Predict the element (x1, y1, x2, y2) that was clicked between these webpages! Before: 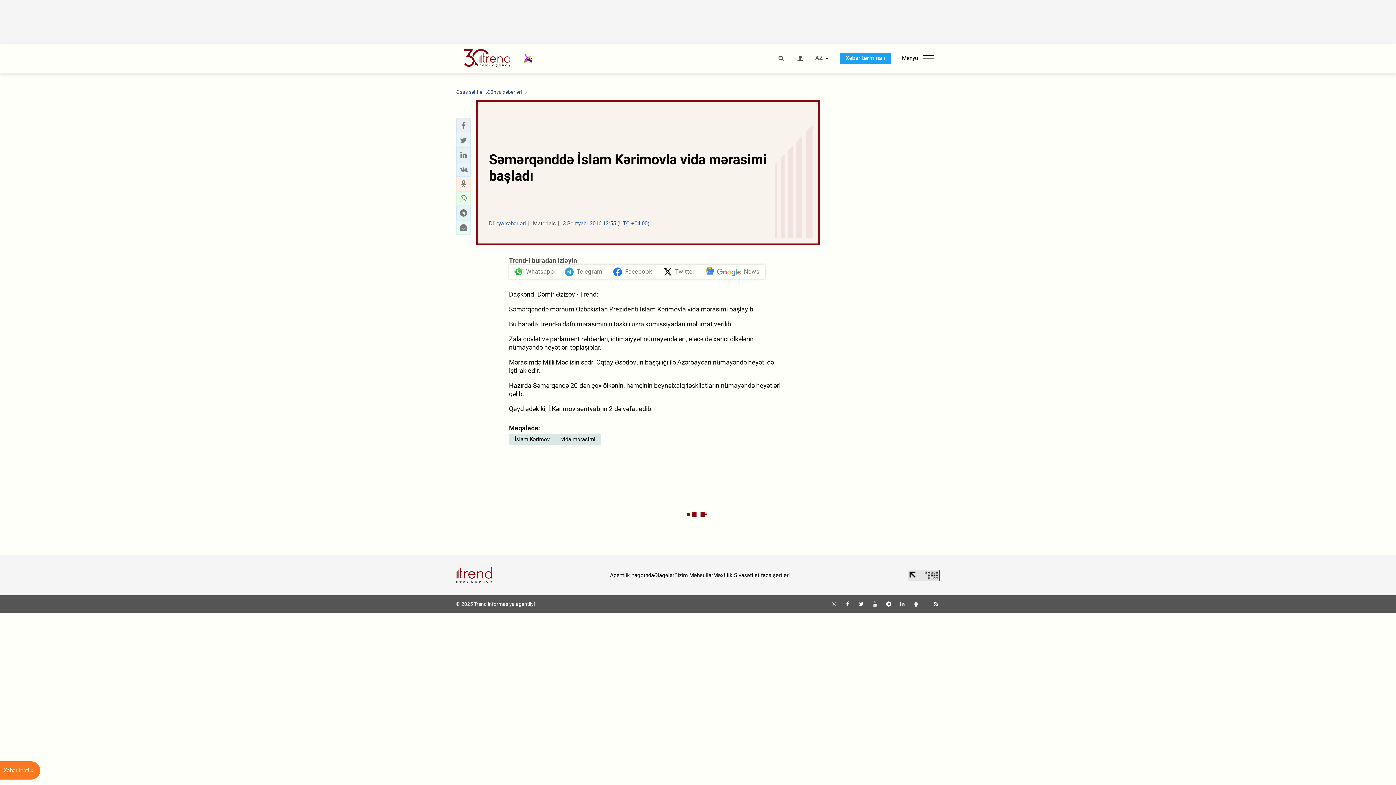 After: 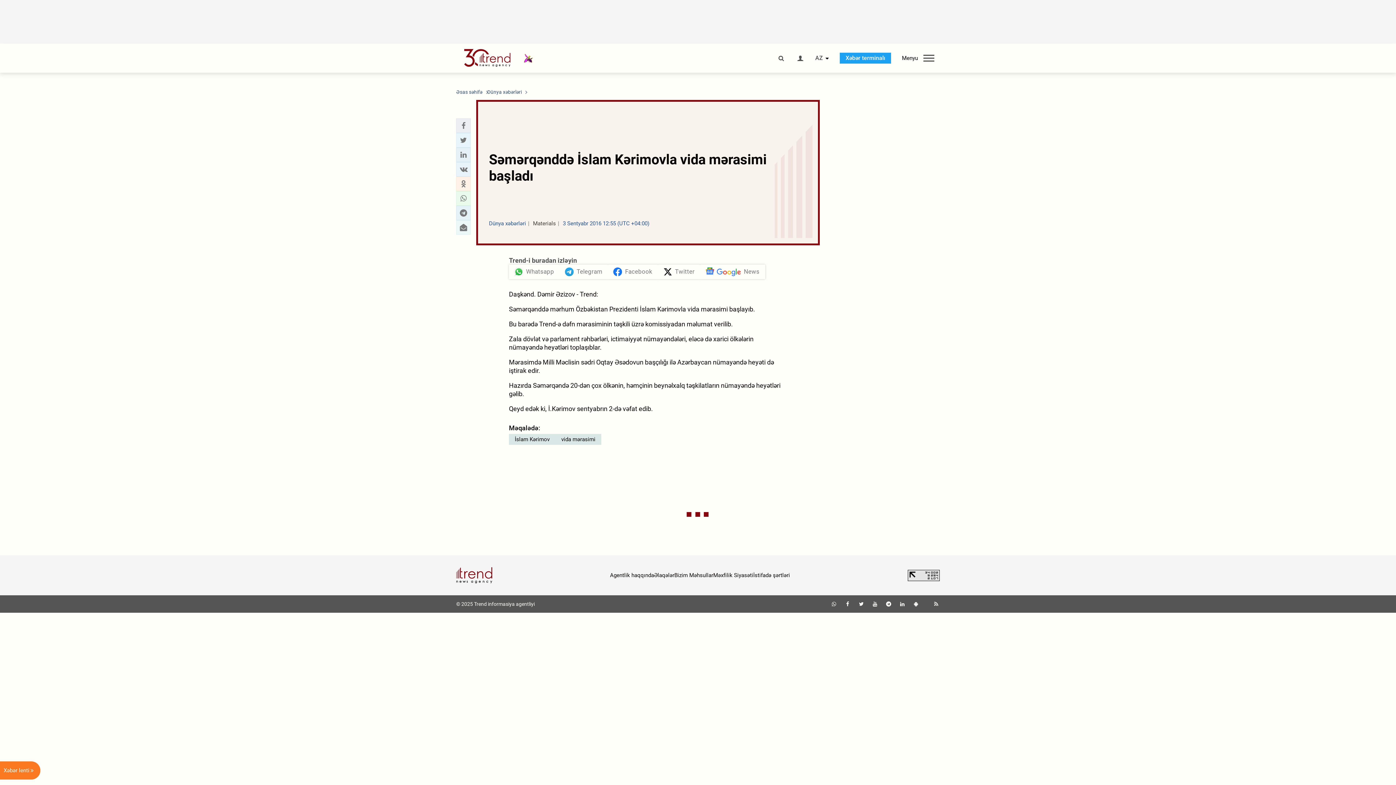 Action: bbox: (912, 601, 919, 607)